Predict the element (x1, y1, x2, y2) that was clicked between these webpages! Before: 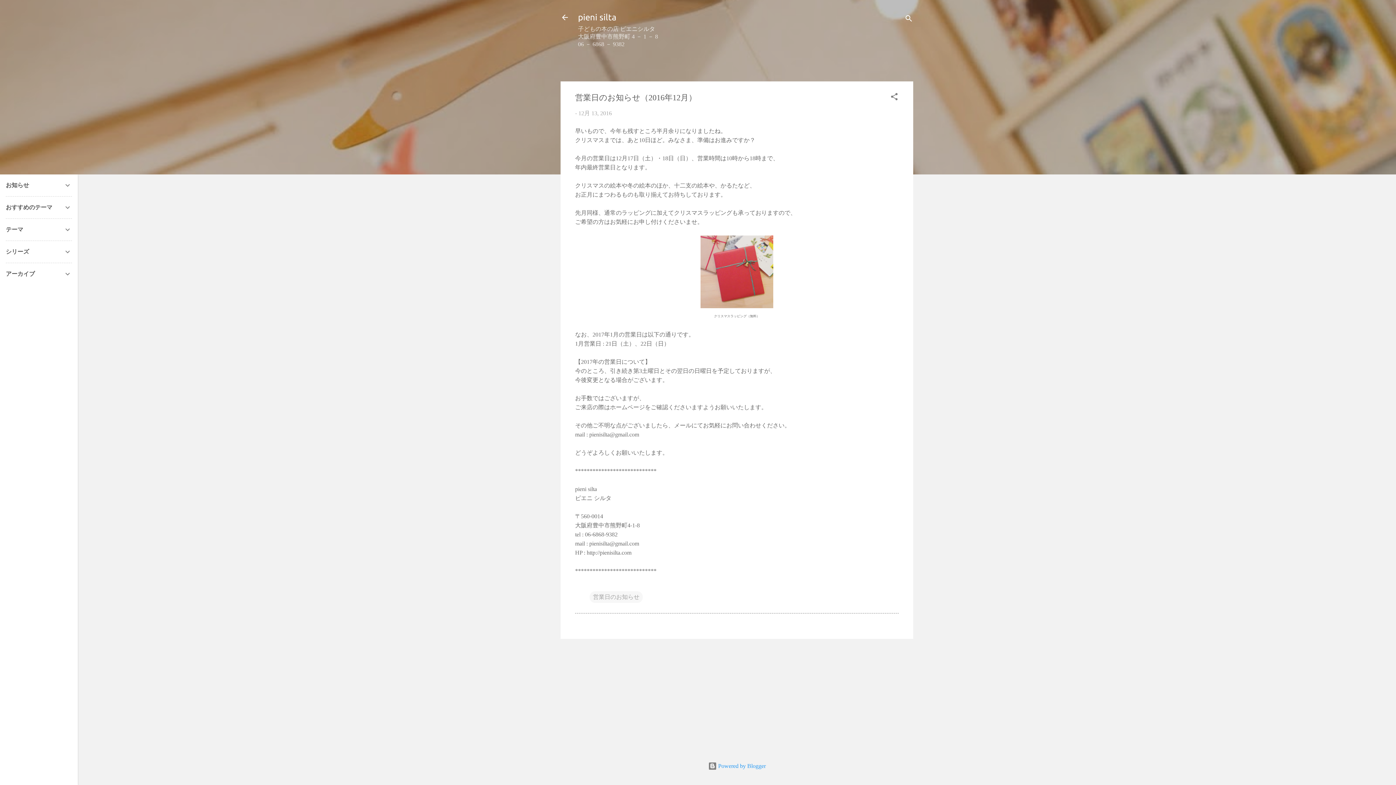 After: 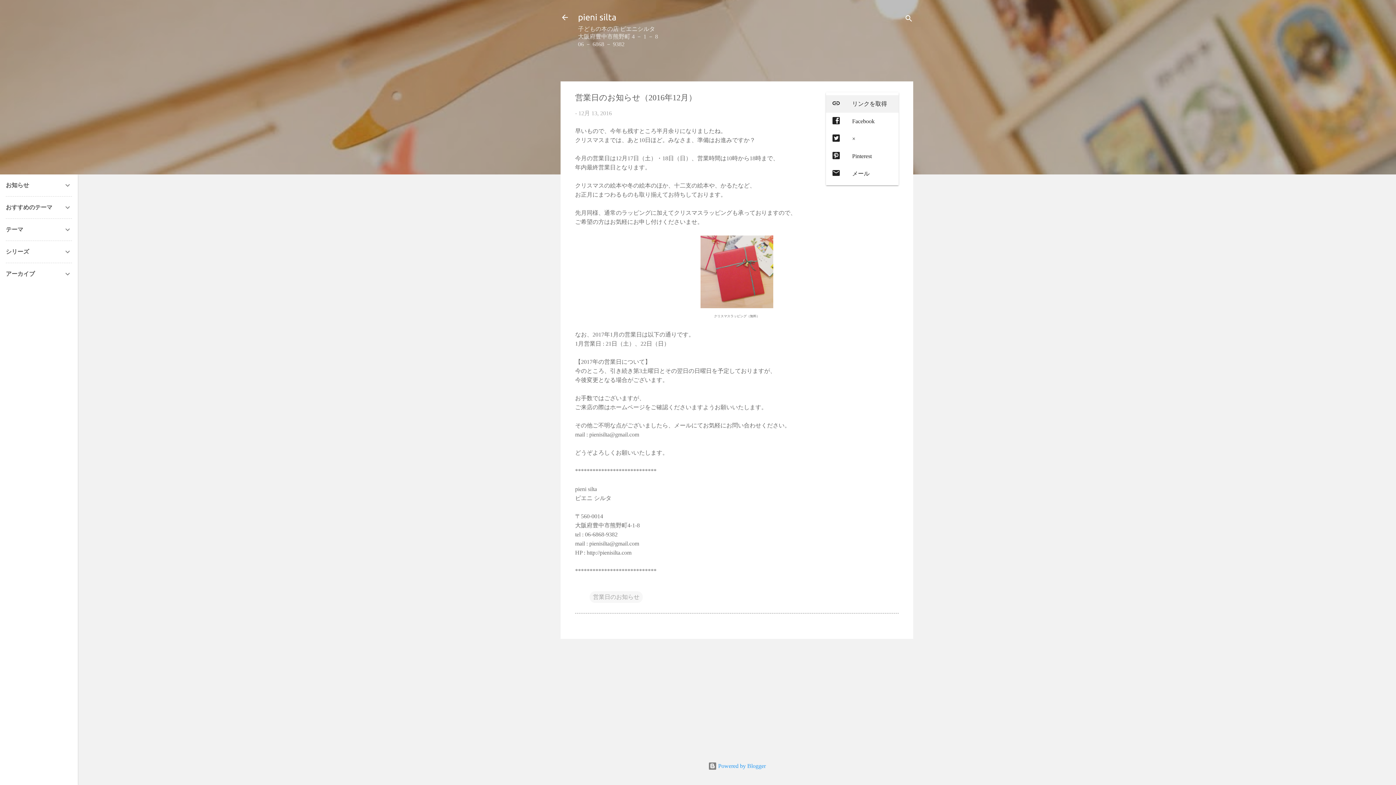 Action: bbox: (890, 92, 898, 103) label: 共有